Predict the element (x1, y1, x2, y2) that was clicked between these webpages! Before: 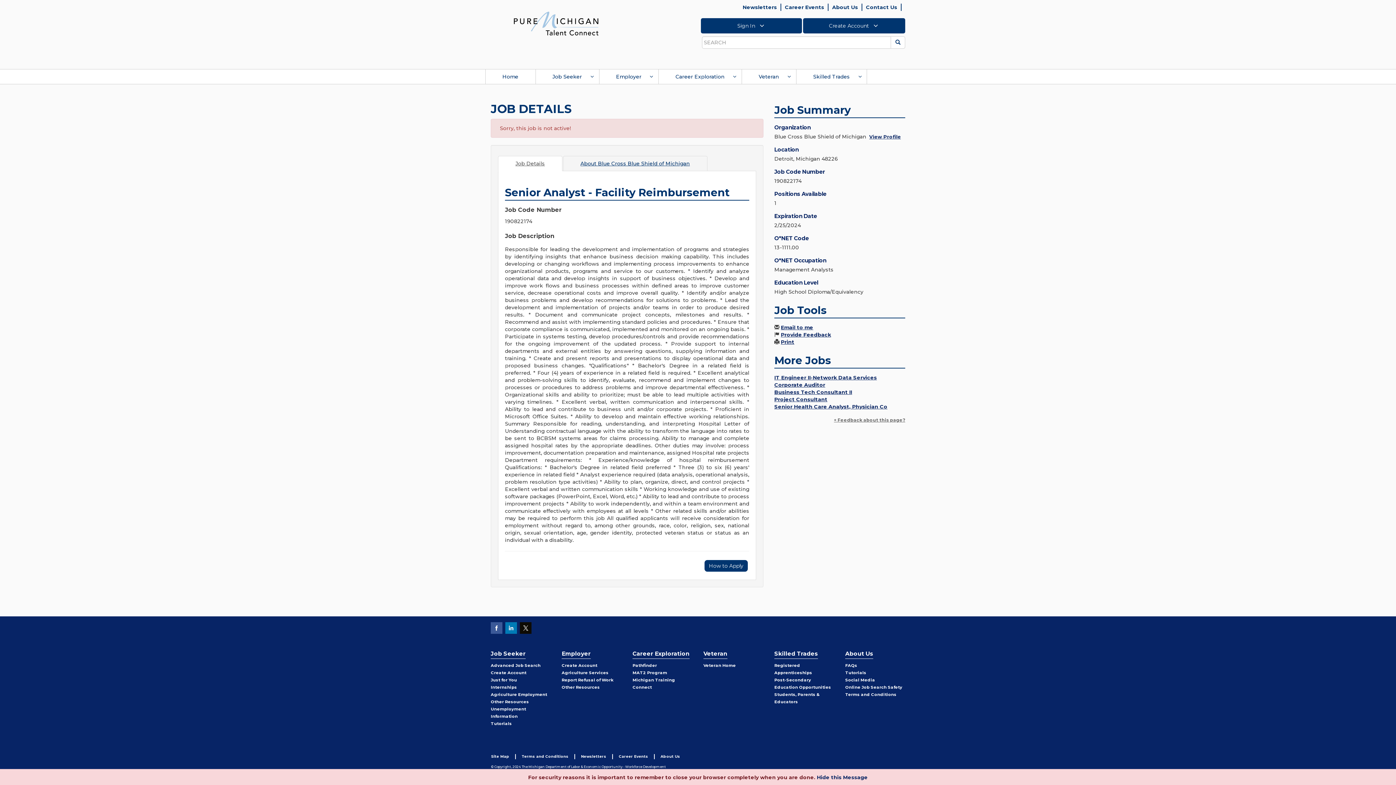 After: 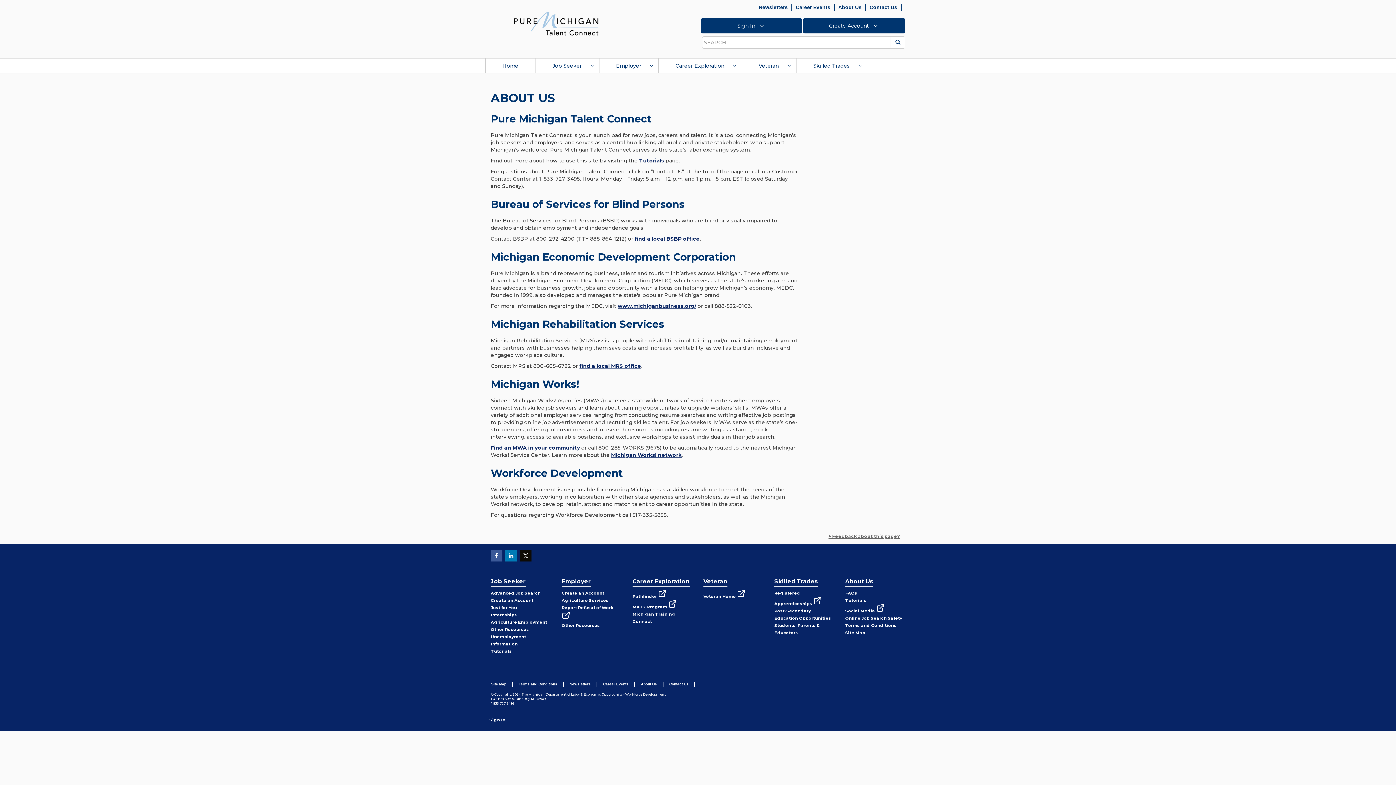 Action: bbox: (845, 650, 873, 659) label: About Us